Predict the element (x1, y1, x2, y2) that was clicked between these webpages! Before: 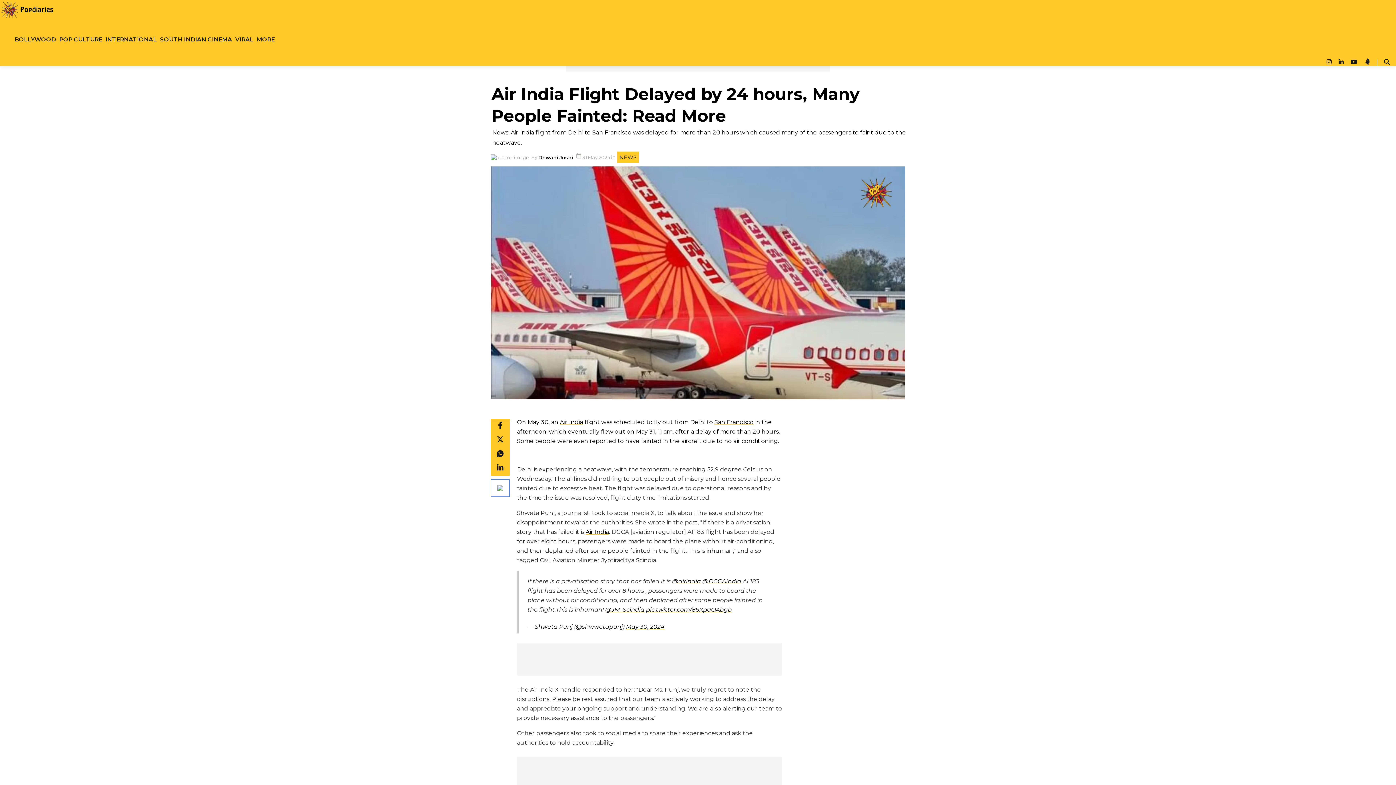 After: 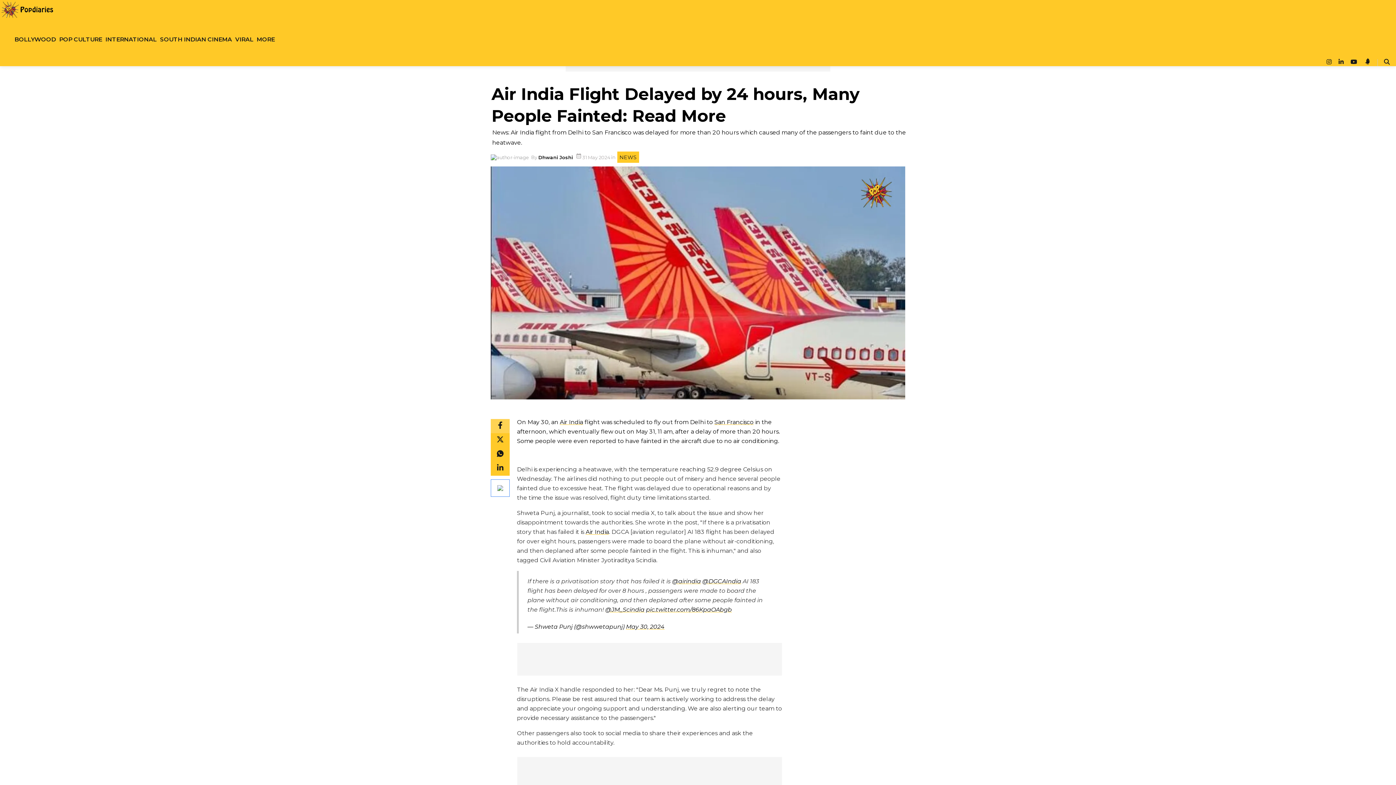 Action: bbox: (490, 419, 509, 433) label: fb